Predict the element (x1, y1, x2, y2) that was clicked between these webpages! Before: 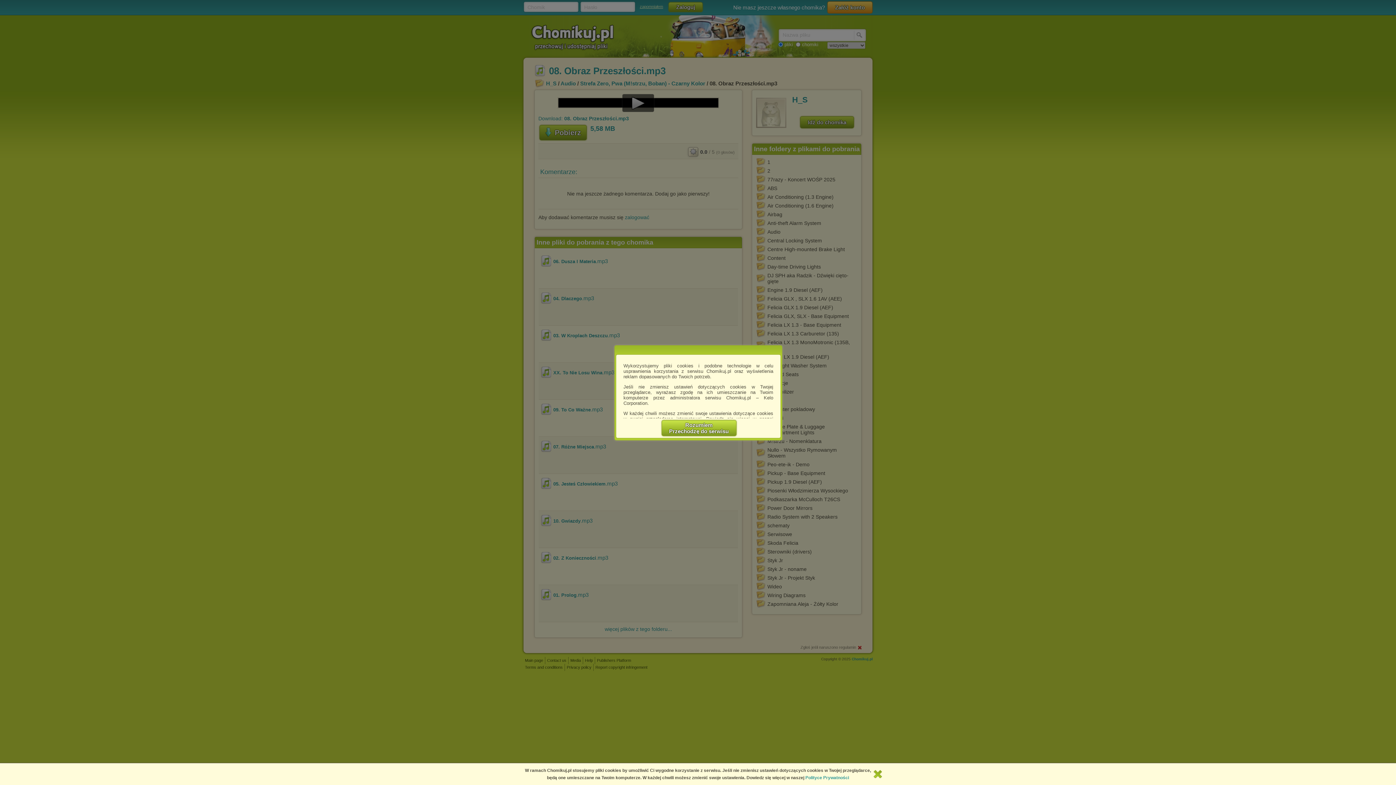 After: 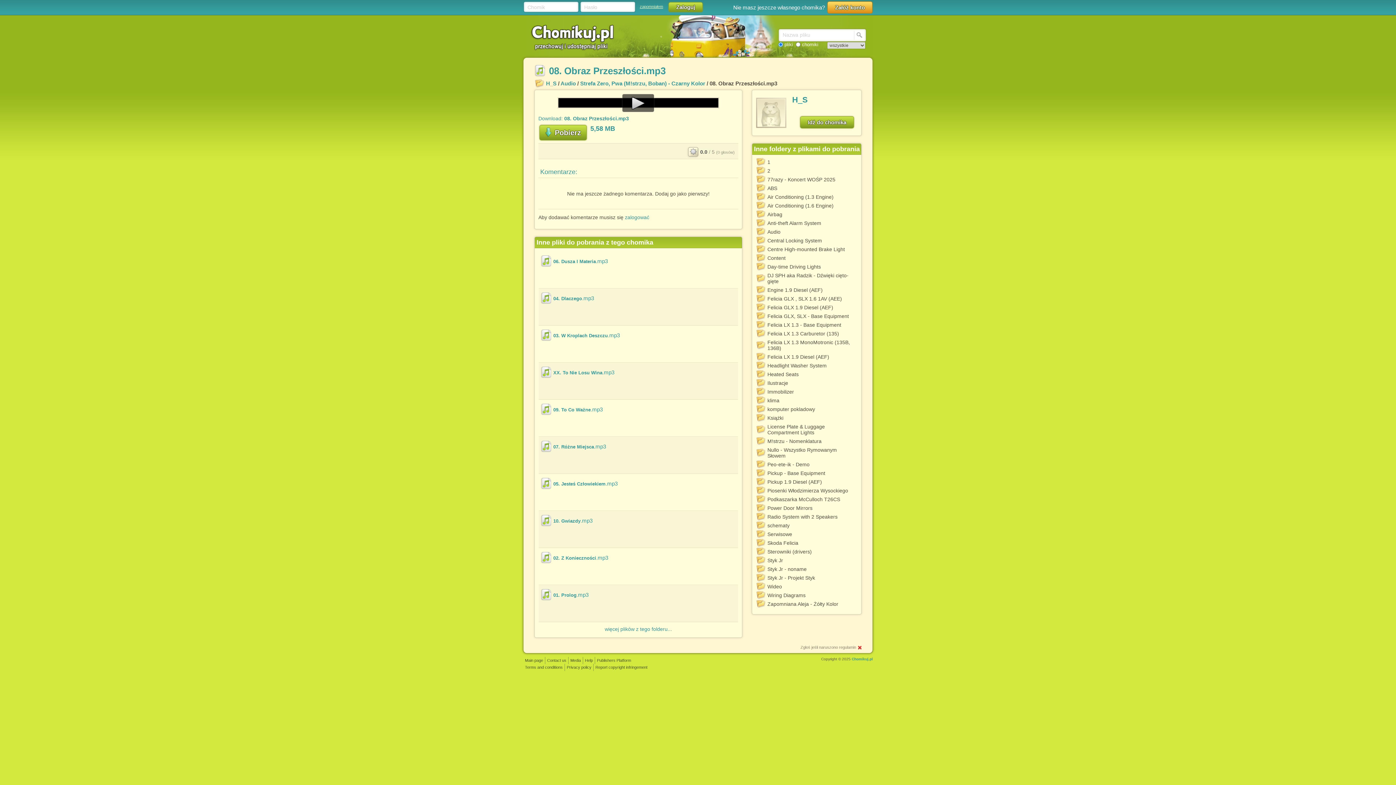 Action: bbox: (661, 420, 736, 436) label: Rozumiem
Przechodzę do serwisu